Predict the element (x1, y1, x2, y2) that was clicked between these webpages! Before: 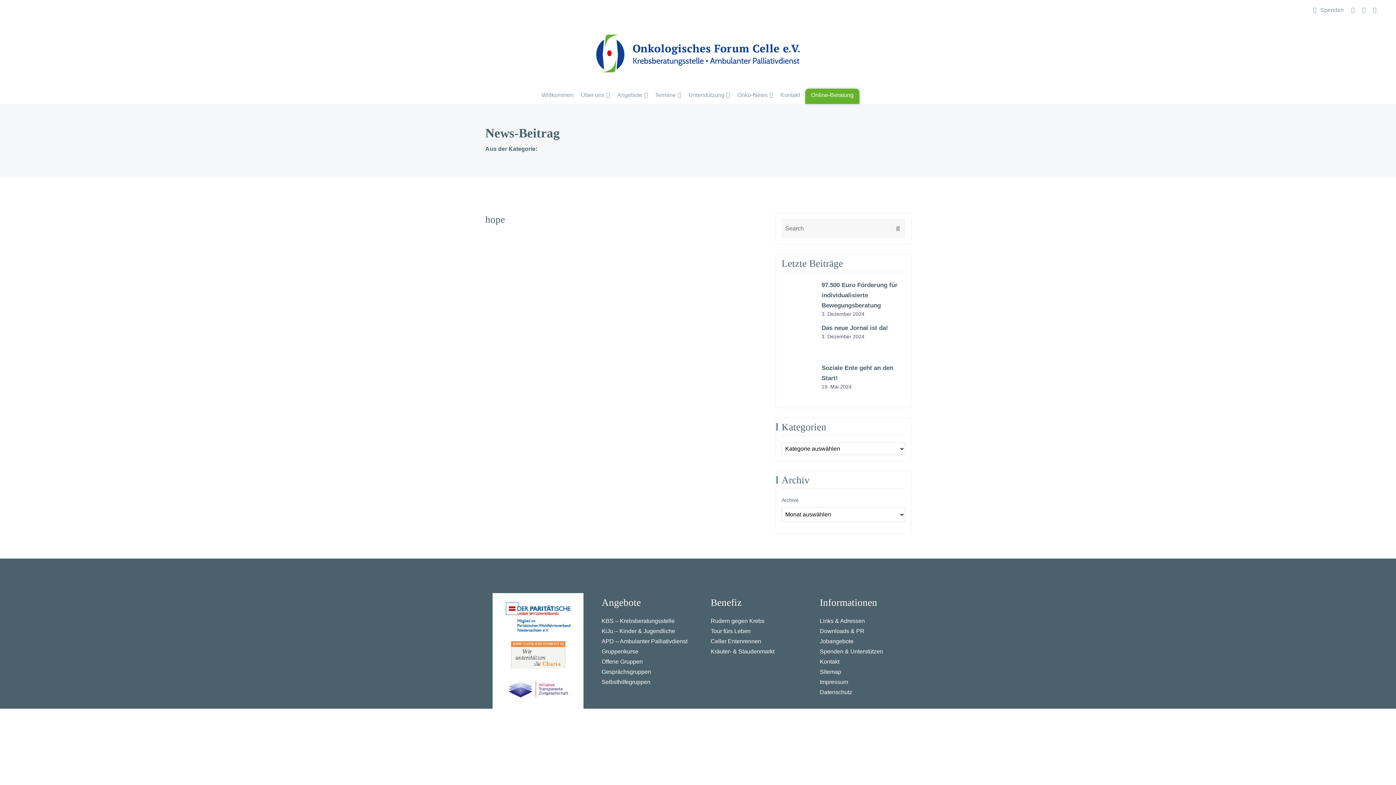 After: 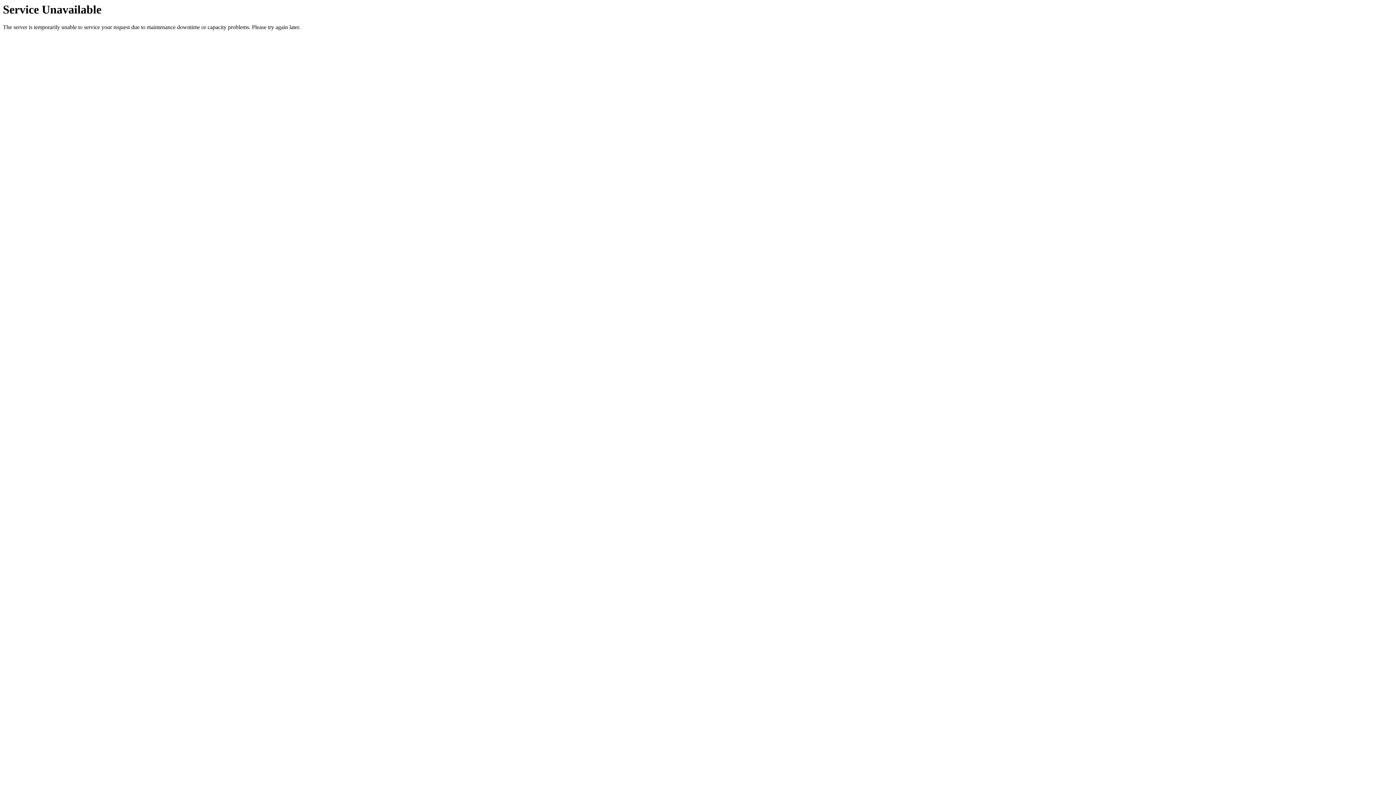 Action: label: Tour fürs Leben bbox: (710, 628, 750, 634)